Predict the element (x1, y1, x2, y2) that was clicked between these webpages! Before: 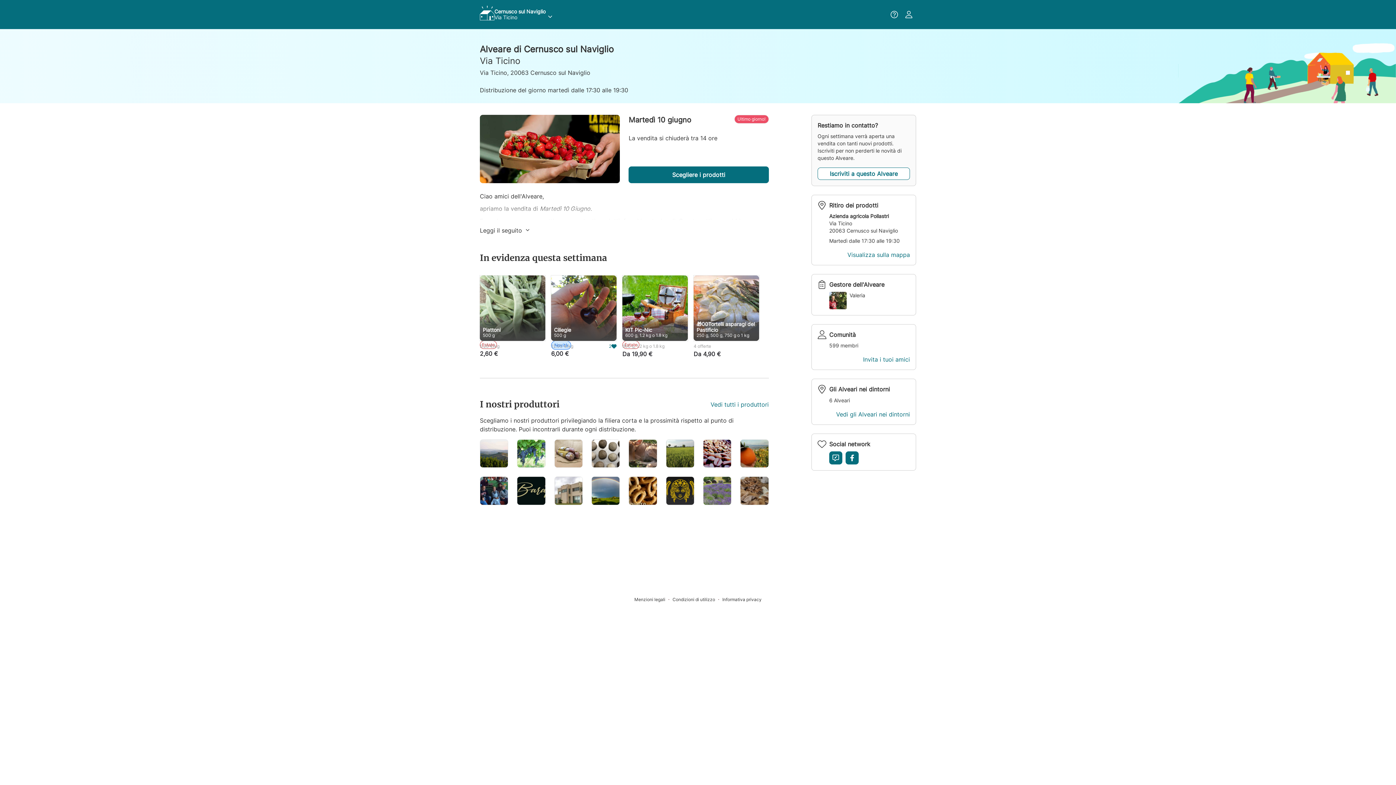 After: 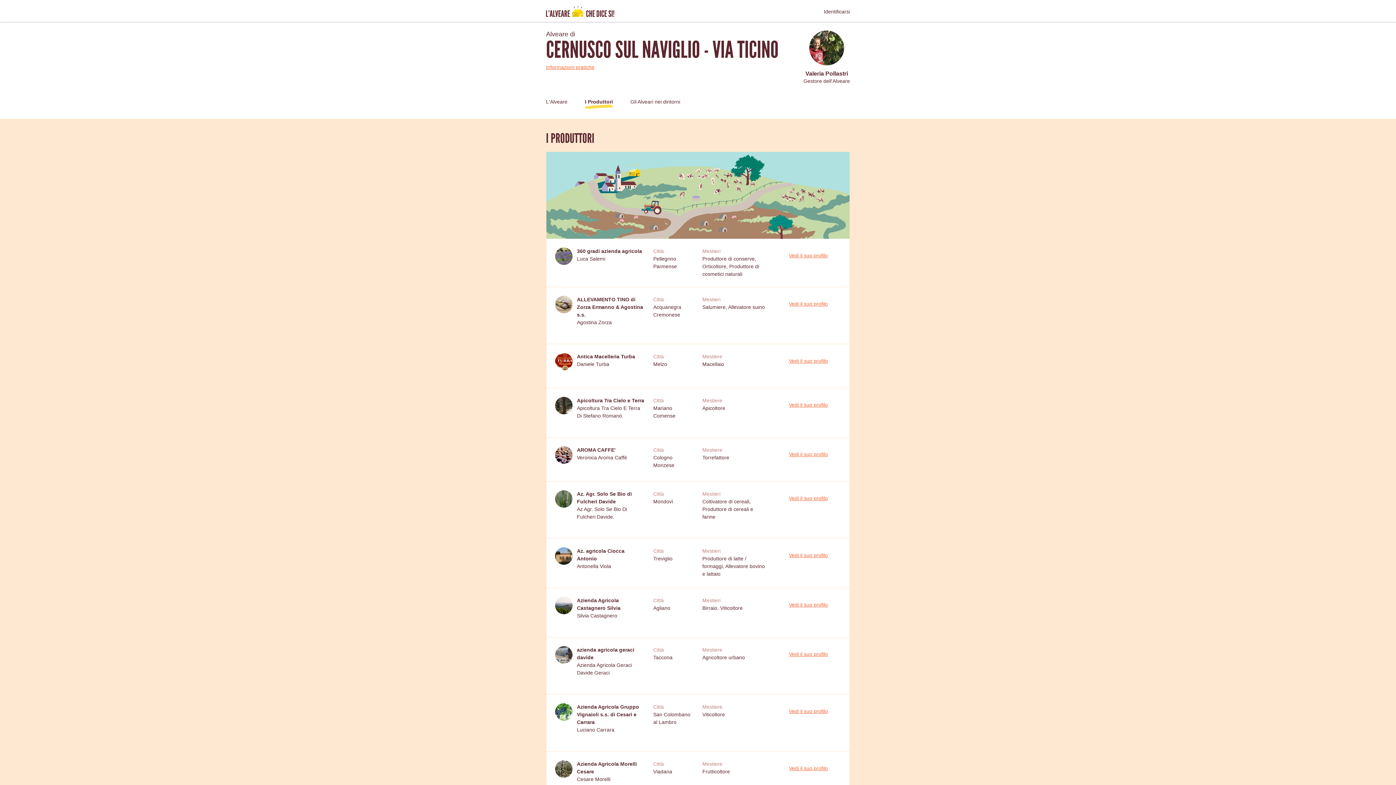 Action: label: Vedi tutti i produttori bbox: (710, 400, 768, 409)